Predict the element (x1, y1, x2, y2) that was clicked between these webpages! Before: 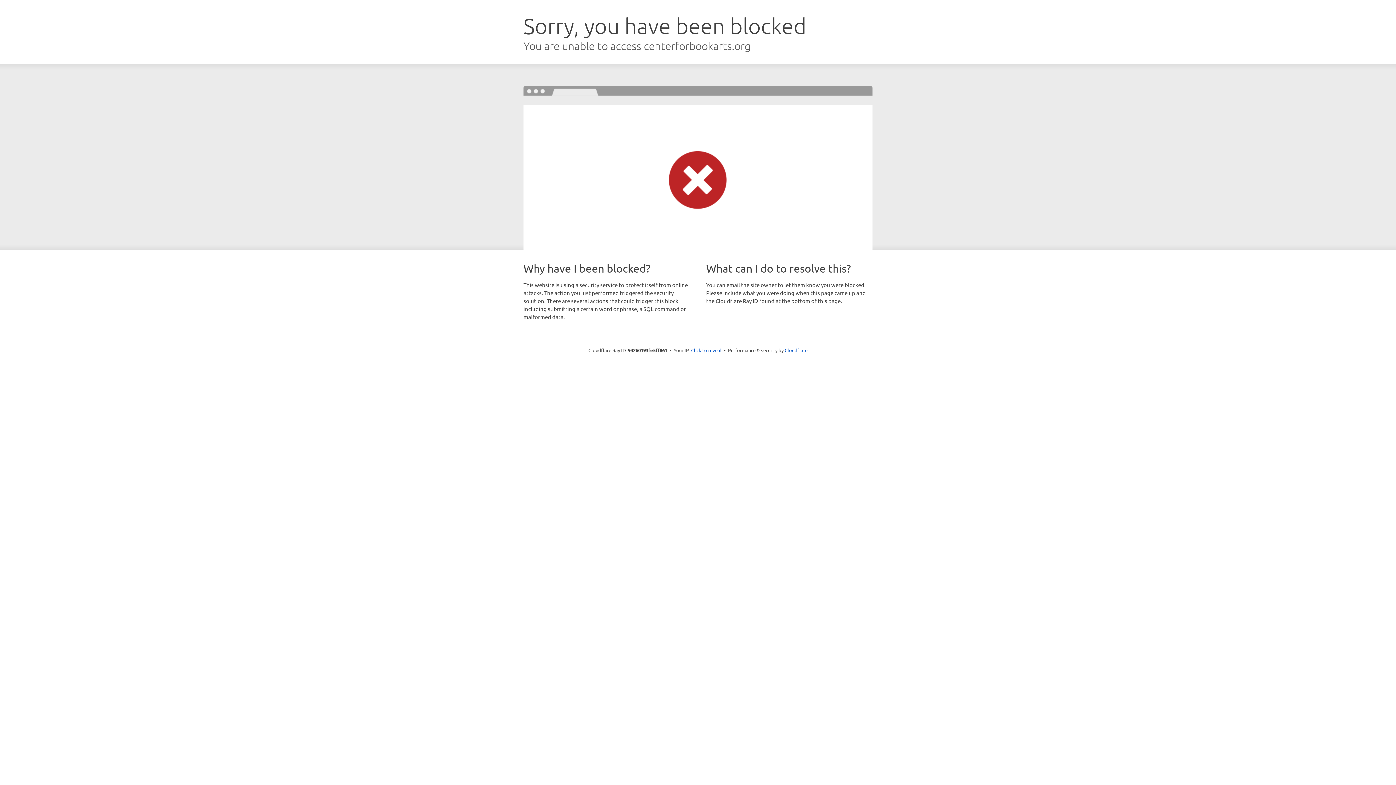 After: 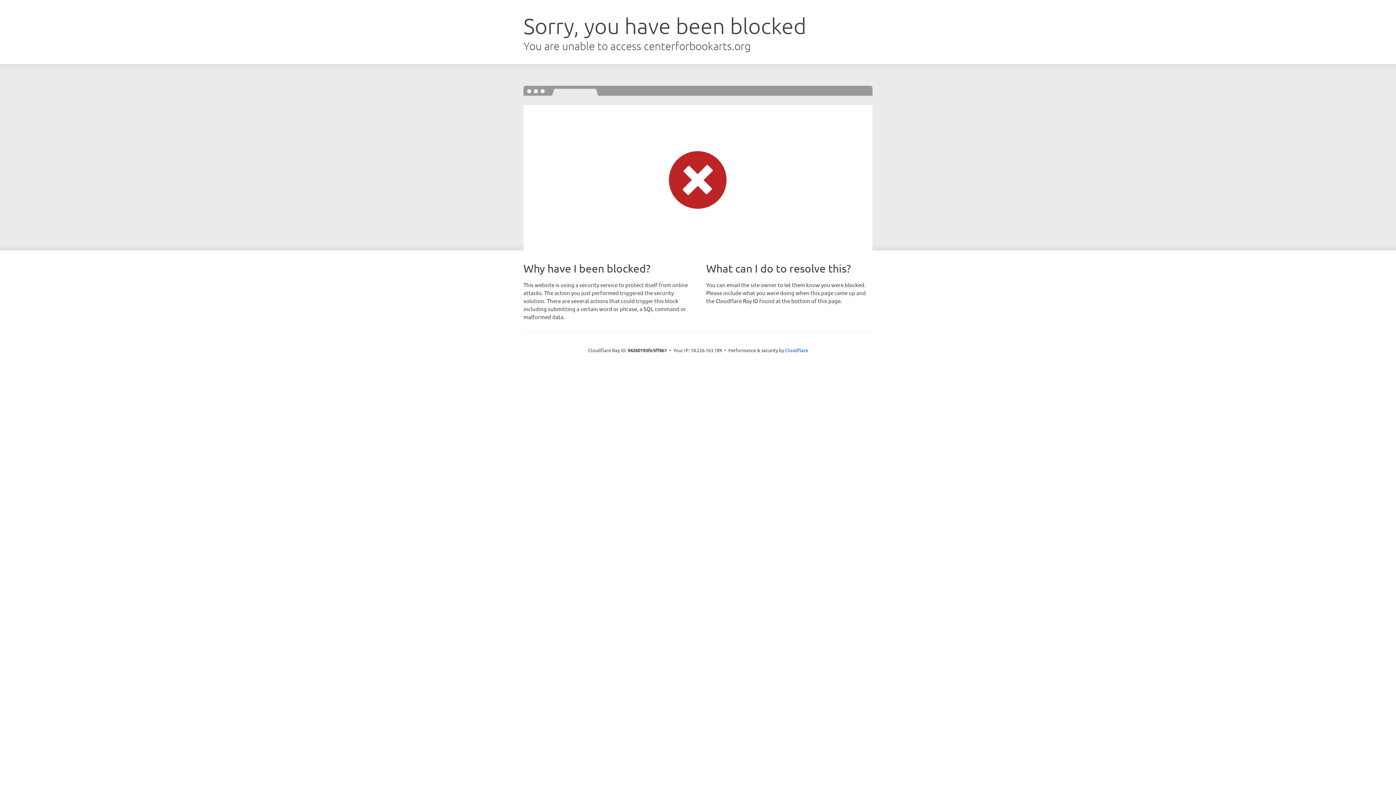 Action: bbox: (691, 346, 721, 353) label: Click to reveal